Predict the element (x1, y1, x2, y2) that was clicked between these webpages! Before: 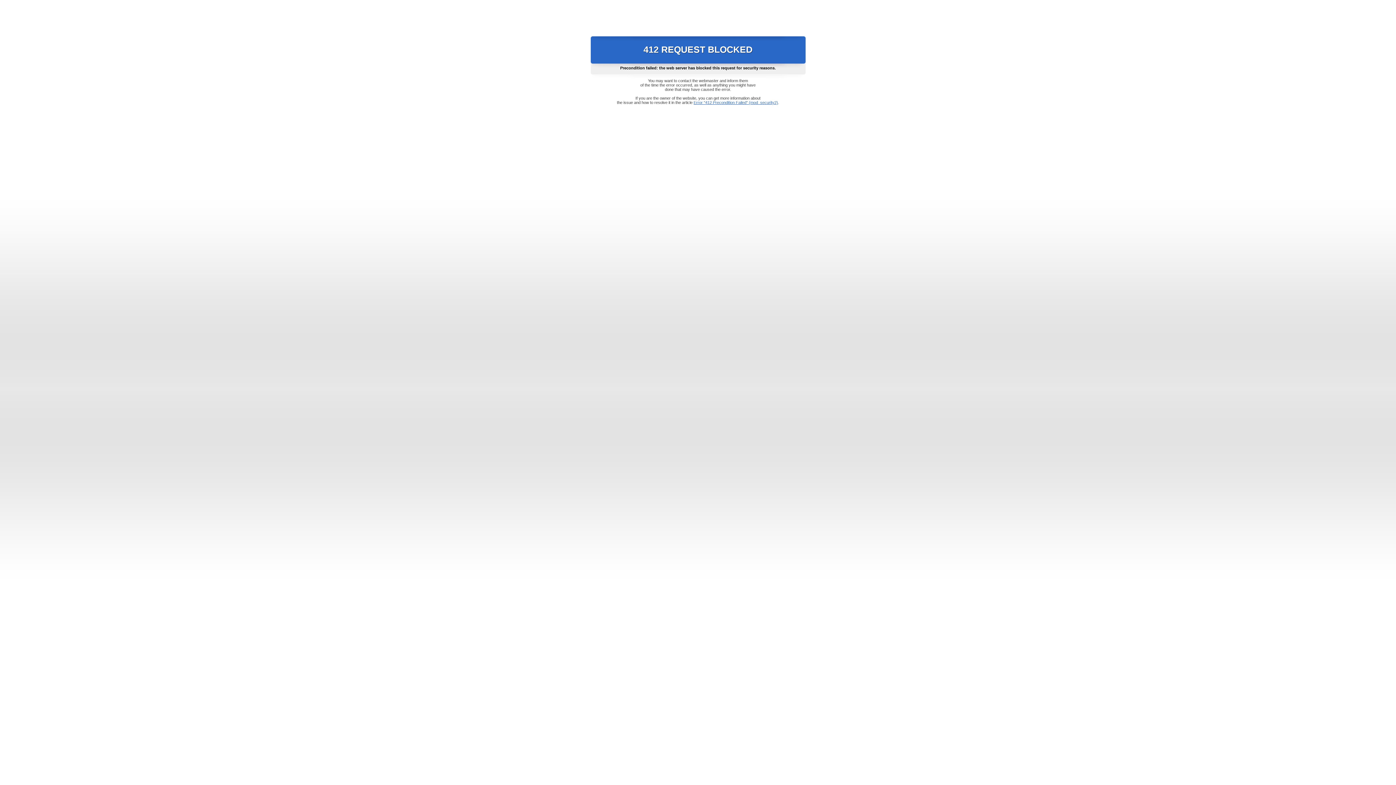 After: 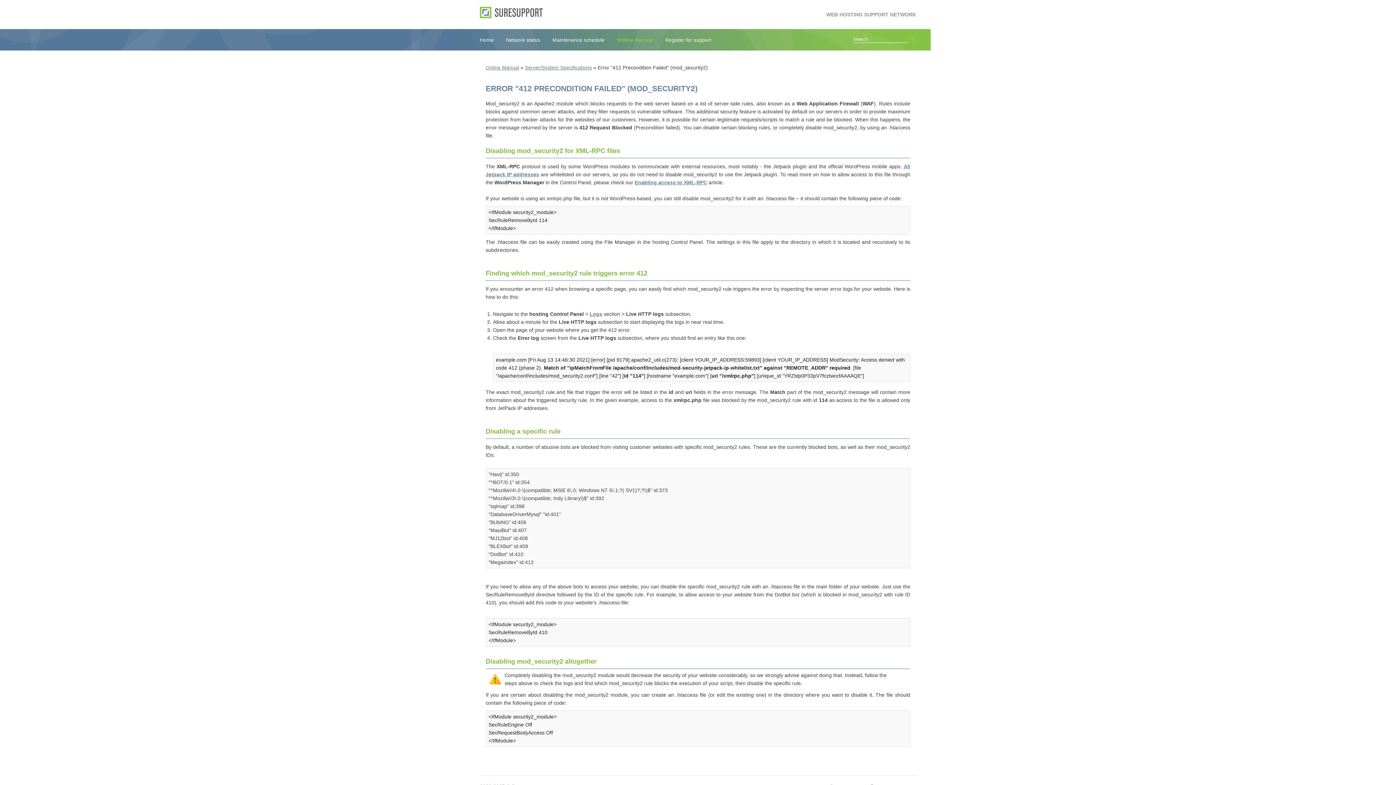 Action: bbox: (693, 100, 778, 104) label: Error "412 Precondition Failed" (mod_security2)